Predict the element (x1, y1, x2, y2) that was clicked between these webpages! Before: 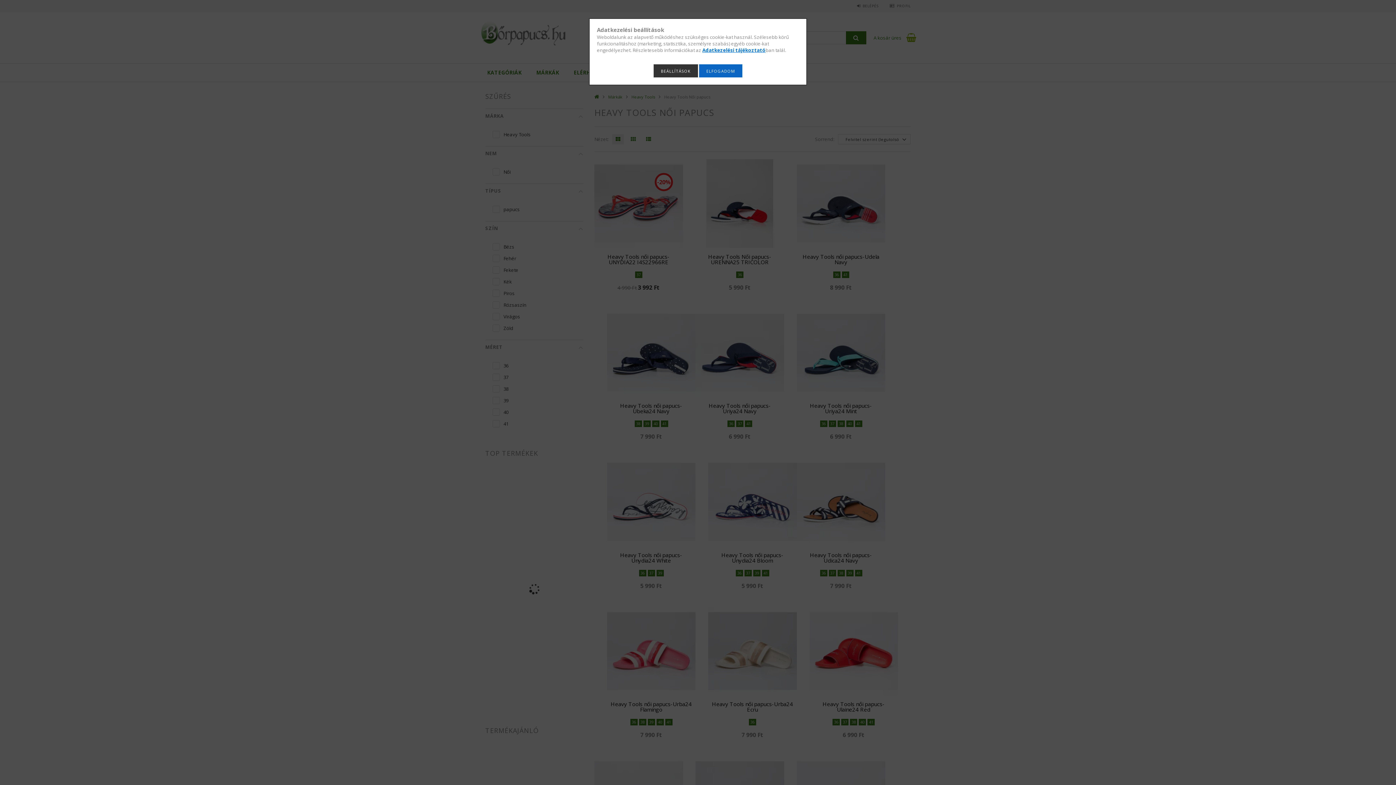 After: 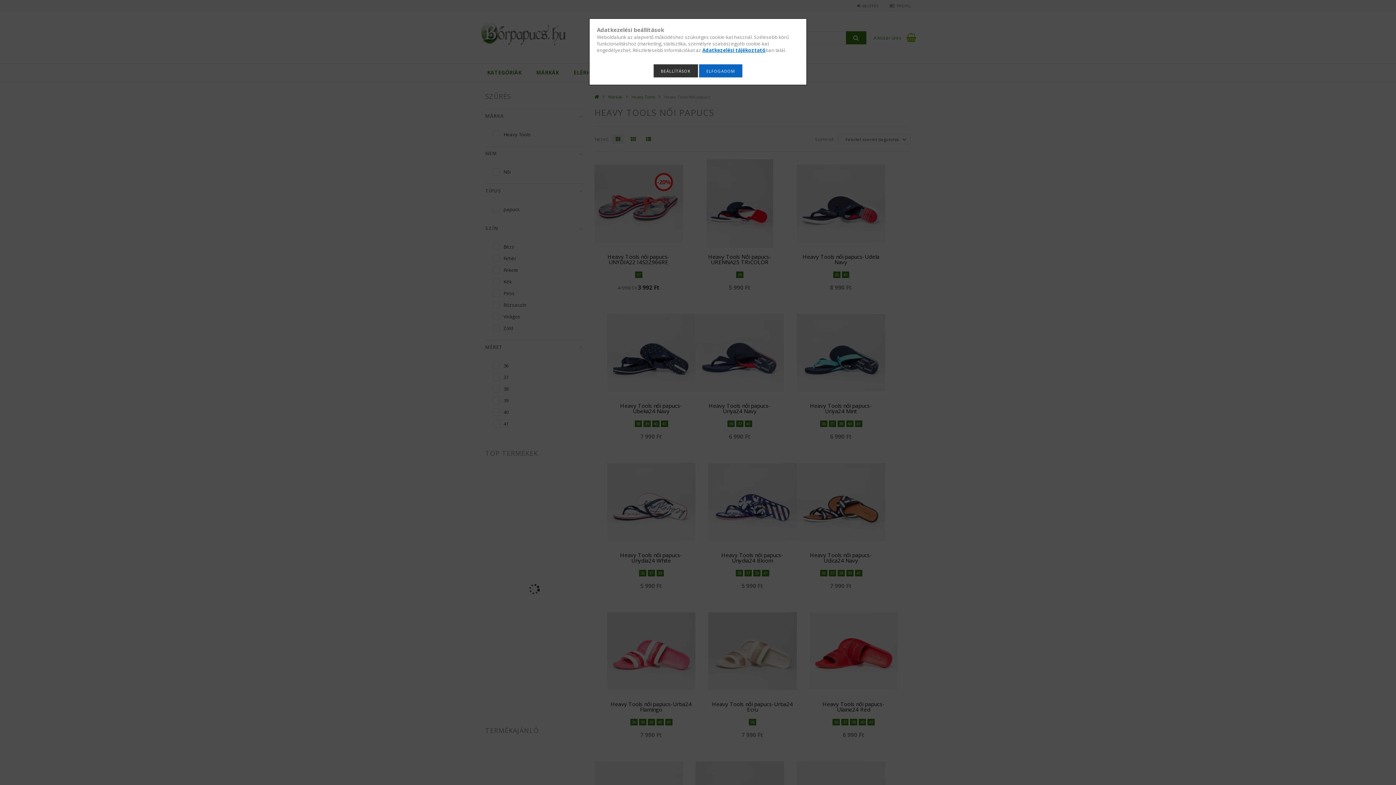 Action: bbox: (702, 46, 765, 53) label: Adatkezelési tájékoztató